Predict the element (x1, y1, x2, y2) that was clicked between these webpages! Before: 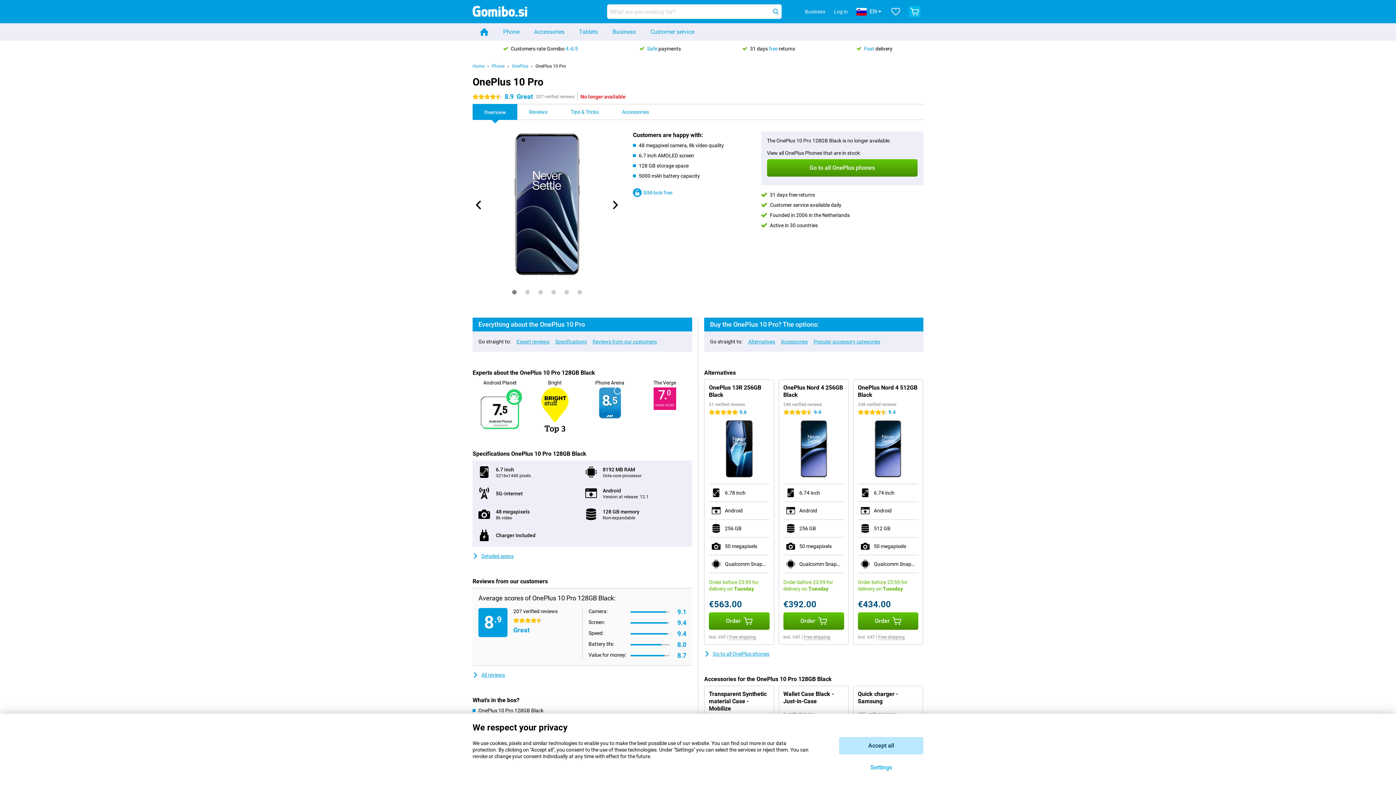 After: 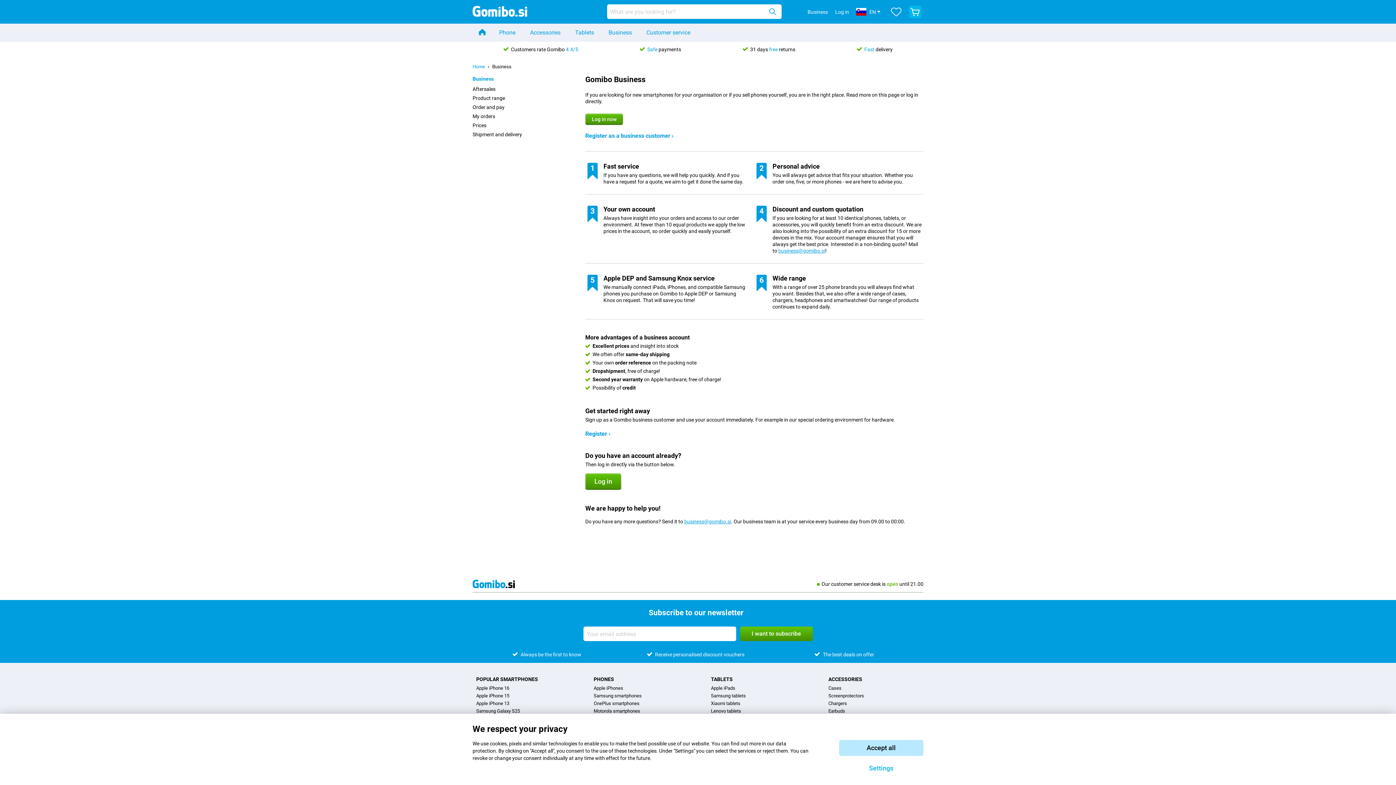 Action: bbox: (802, 8, 828, 14) label: Business